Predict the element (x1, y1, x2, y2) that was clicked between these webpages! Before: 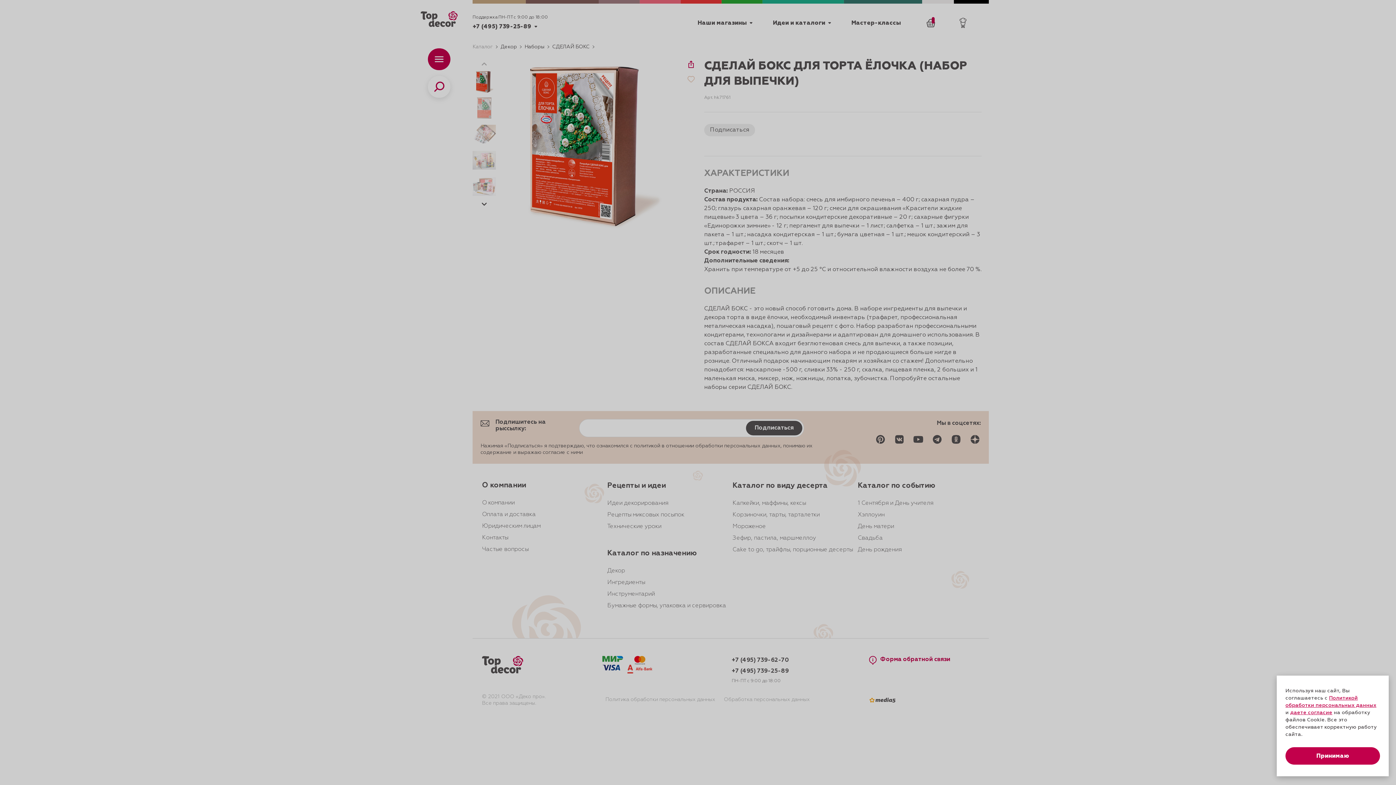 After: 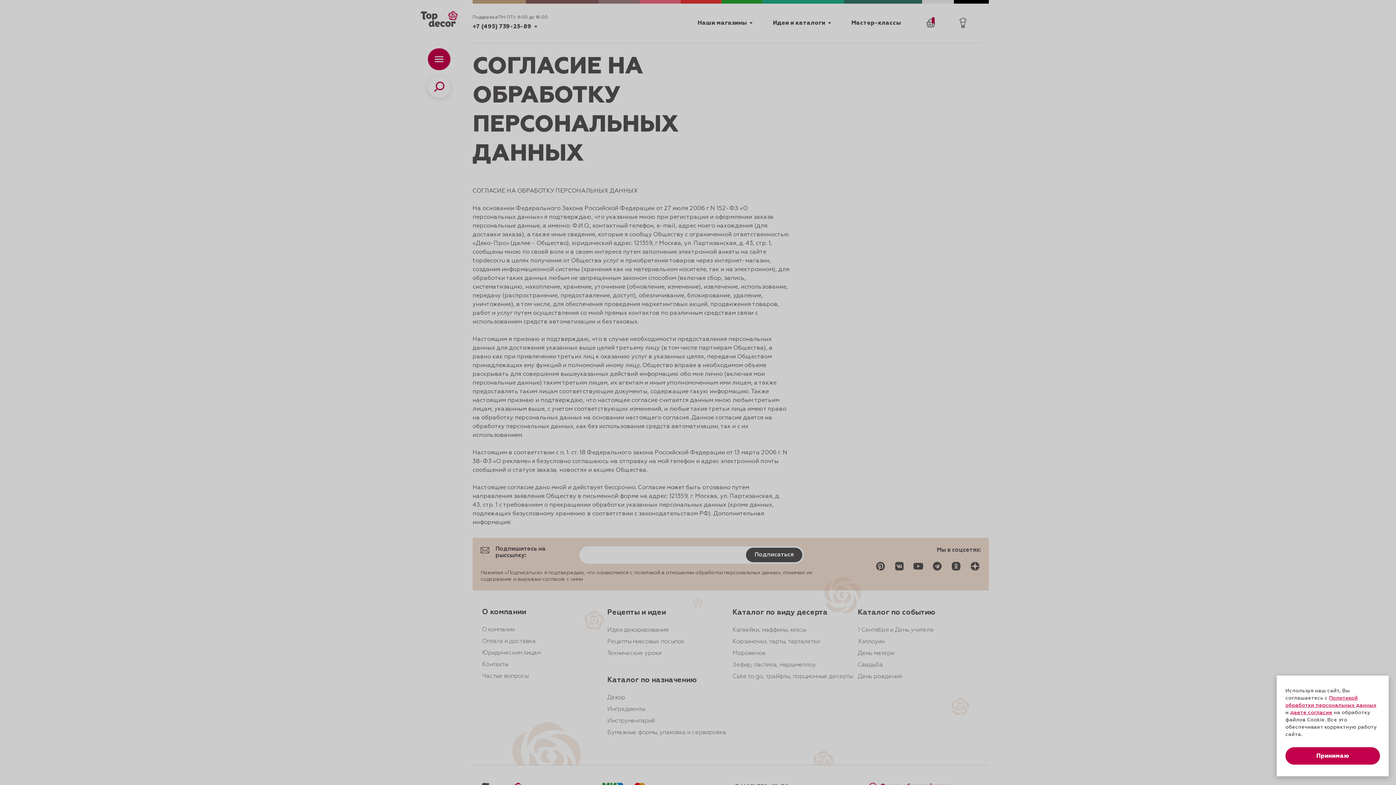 Action: bbox: (1290, 710, 1332, 715) label: даете согласие